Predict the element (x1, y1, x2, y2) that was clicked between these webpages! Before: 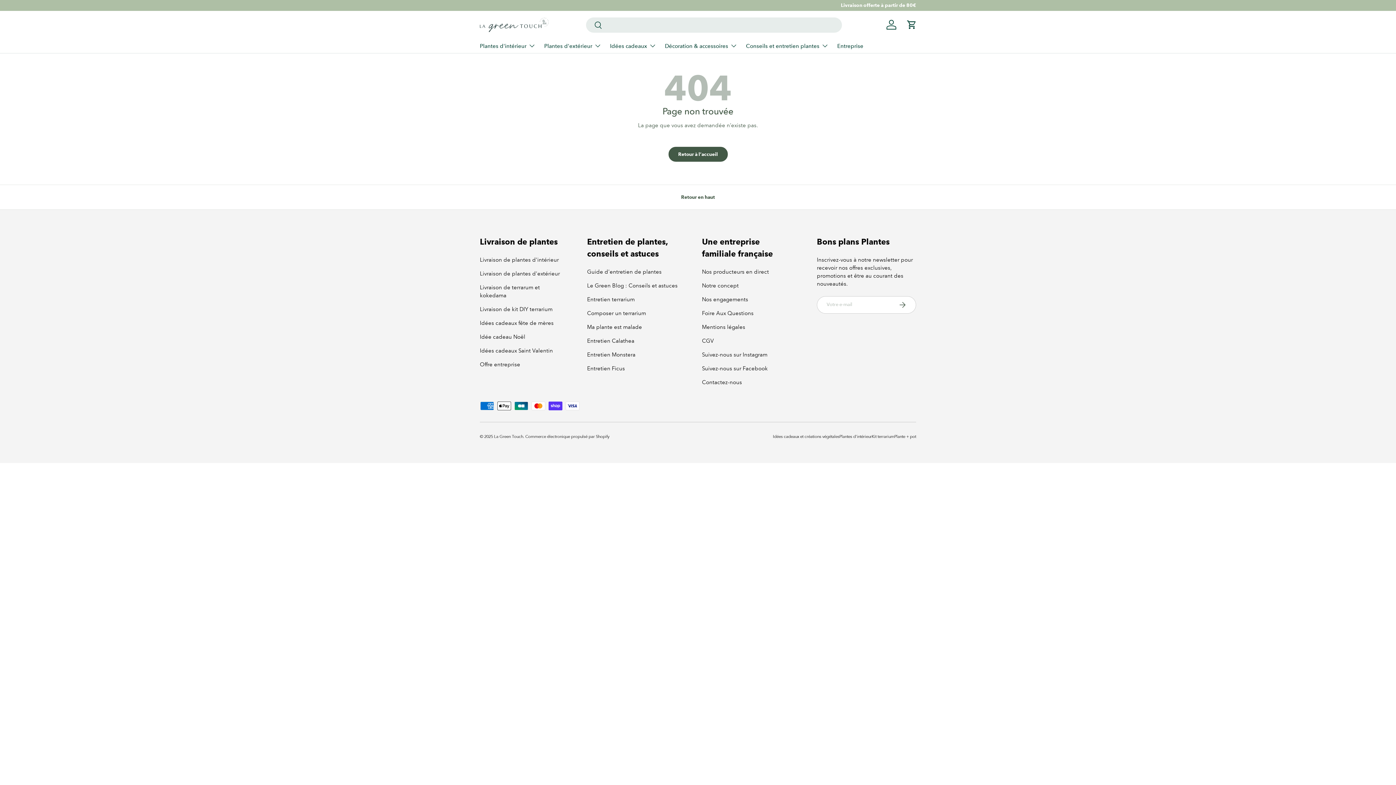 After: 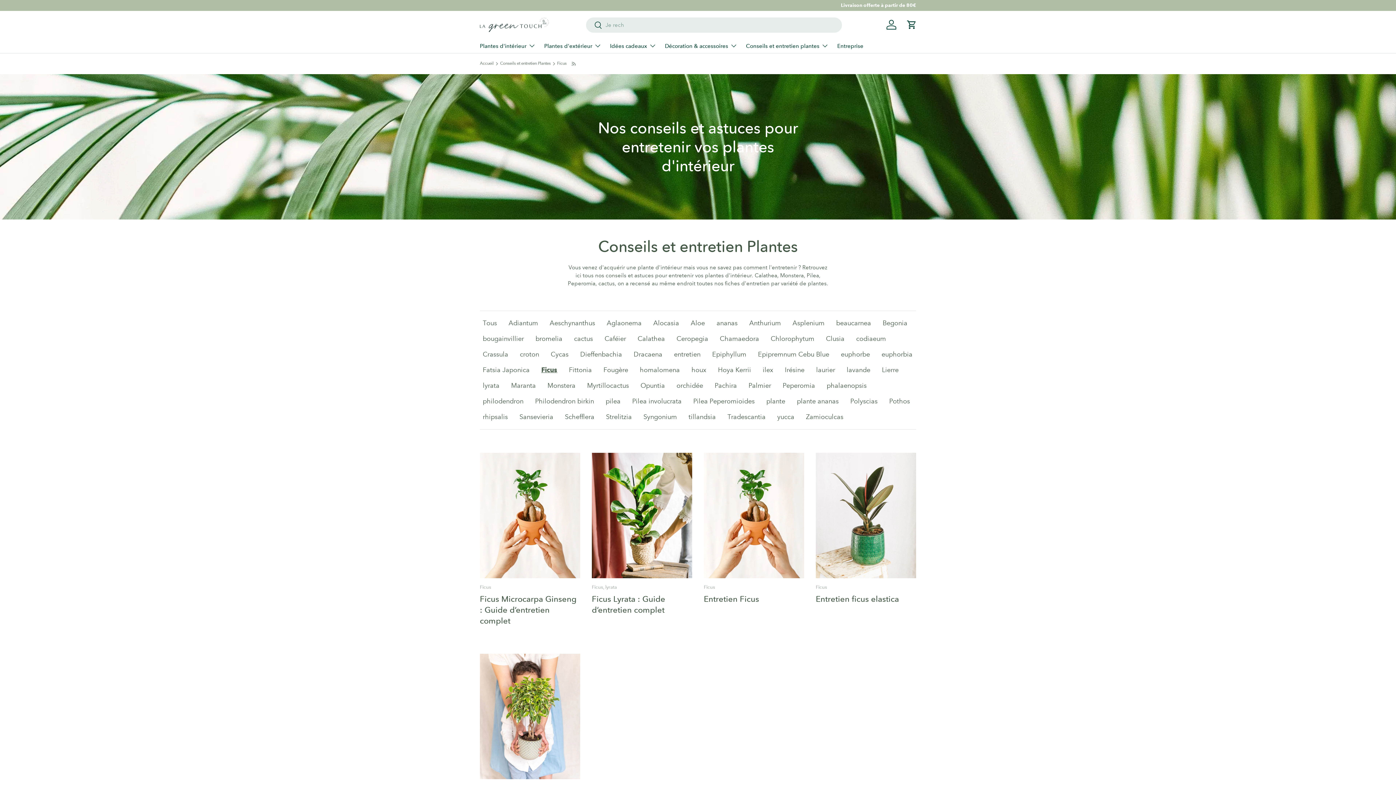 Action: bbox: (587, 365, 625, 372) label: Entretien Ficus